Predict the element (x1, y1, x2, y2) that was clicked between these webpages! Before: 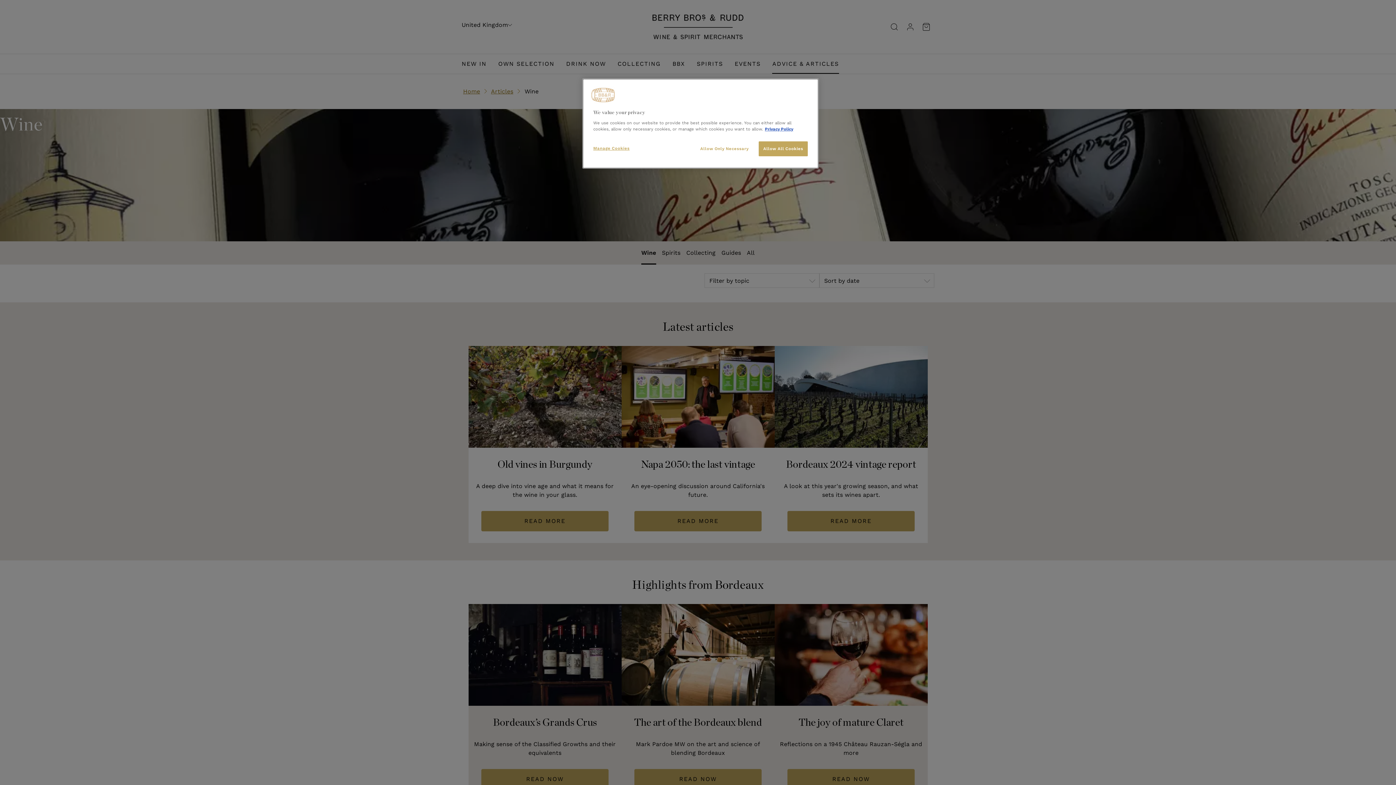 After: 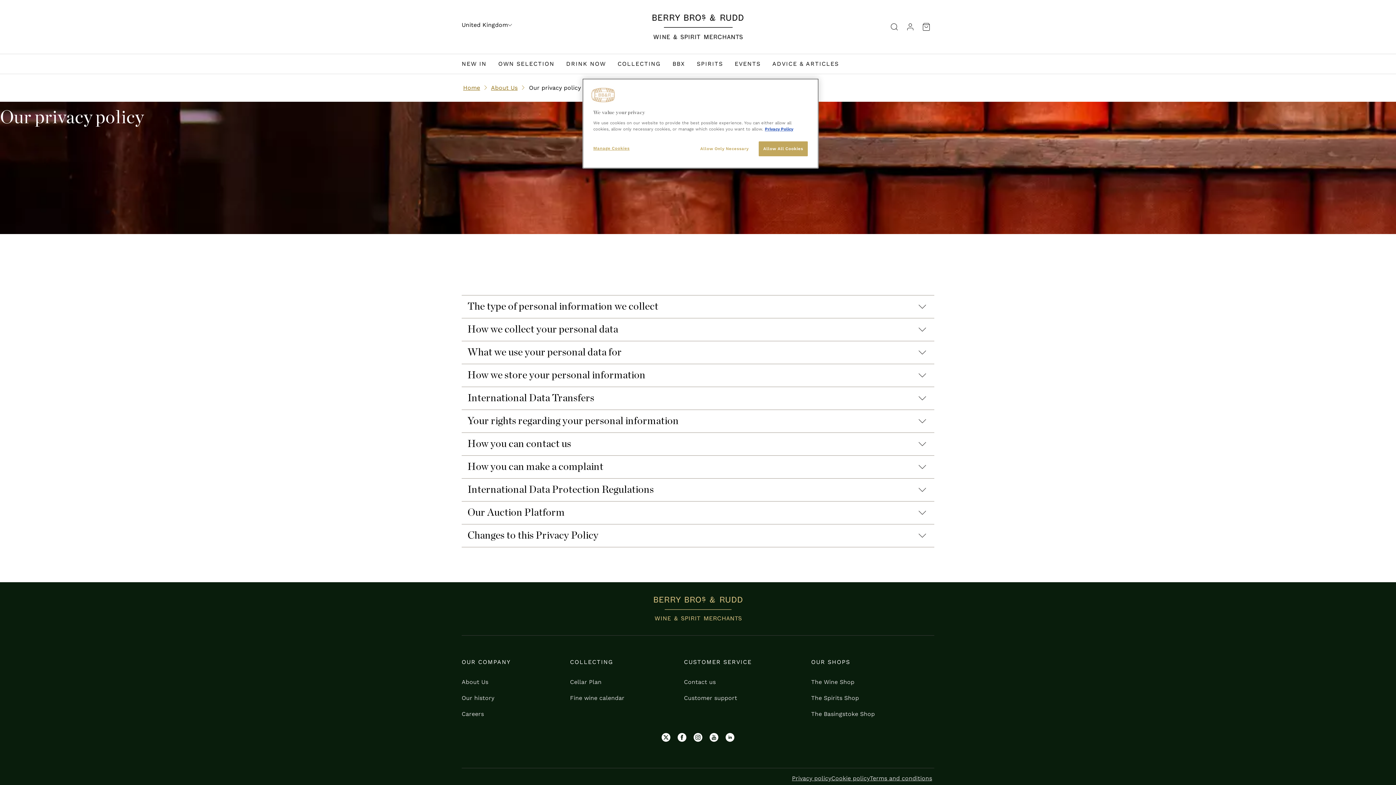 Action: bbox: (765, 126, 791, 131) label: More information about your privacy, opens in a new tab